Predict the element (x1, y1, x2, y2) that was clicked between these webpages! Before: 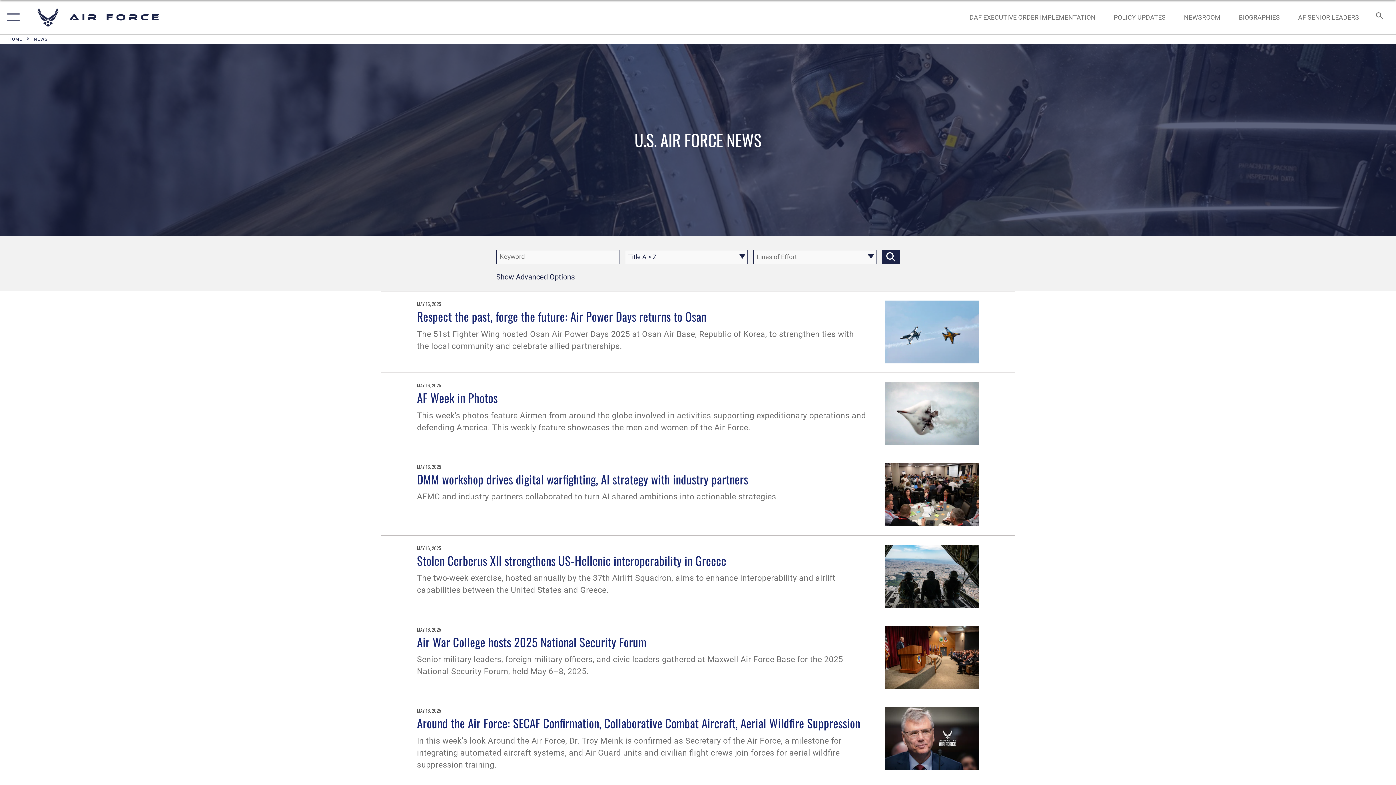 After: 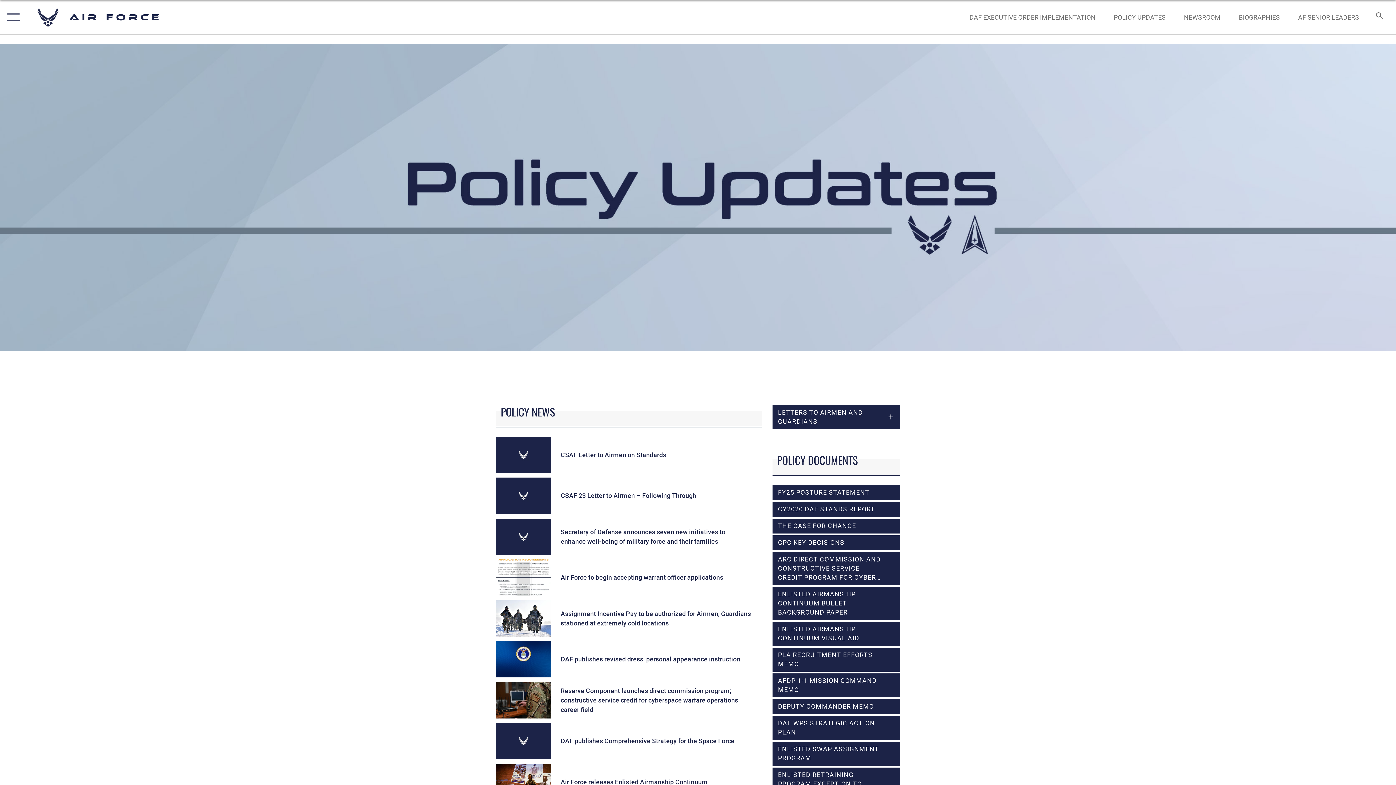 Action: label: POLICY UPDATES bbox: (1107, 5, 1172, 28)